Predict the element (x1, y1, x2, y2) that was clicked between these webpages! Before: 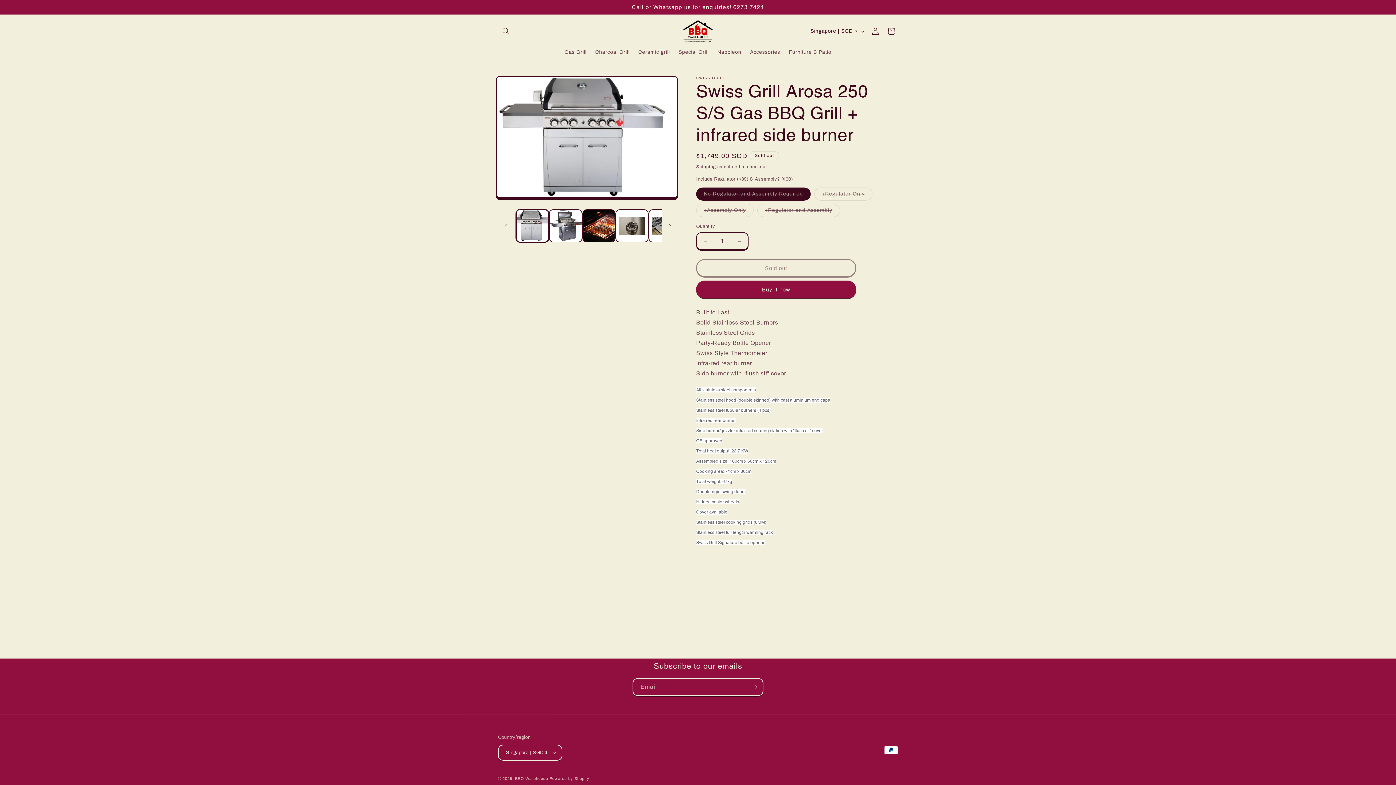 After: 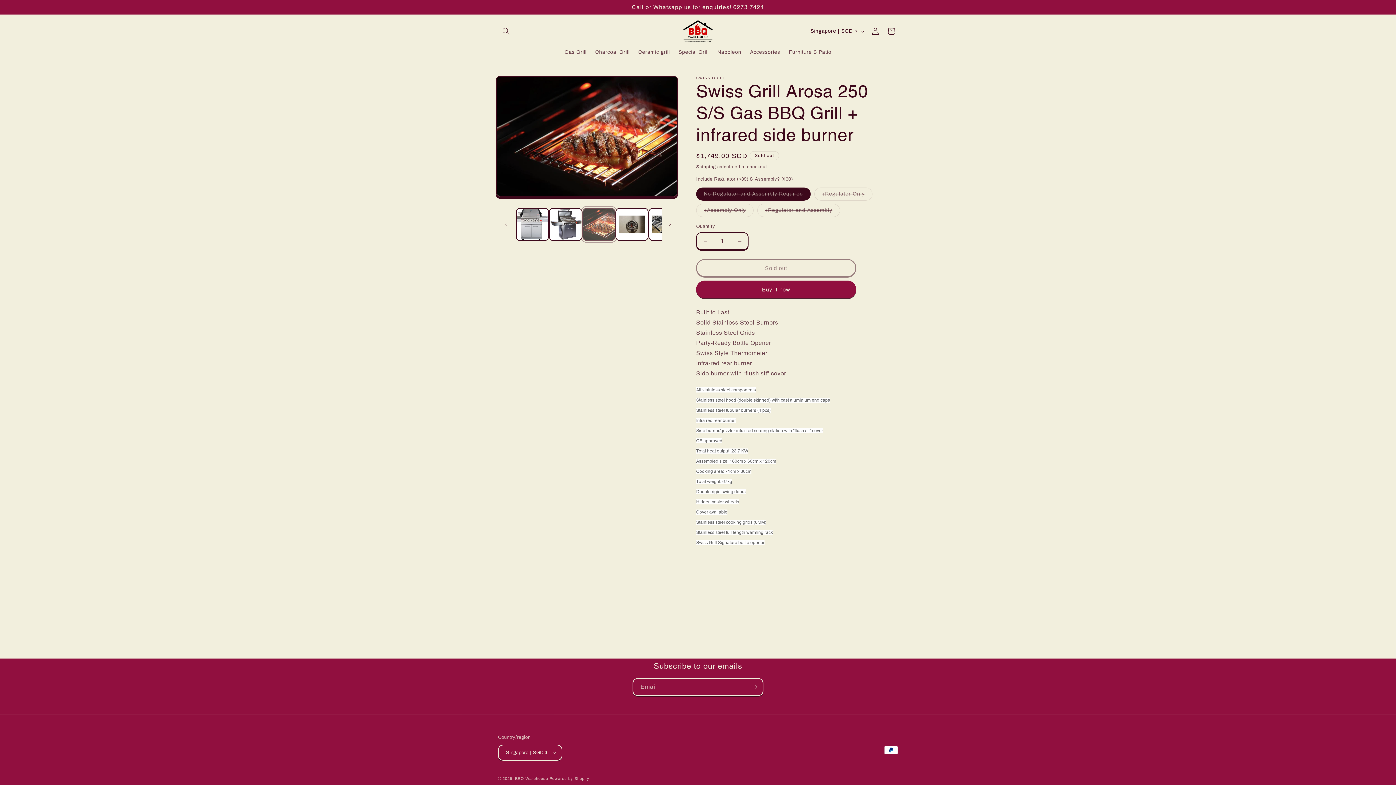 Action: label: Load image 3 in gallery view bbox: (582, 209, 615, 242)